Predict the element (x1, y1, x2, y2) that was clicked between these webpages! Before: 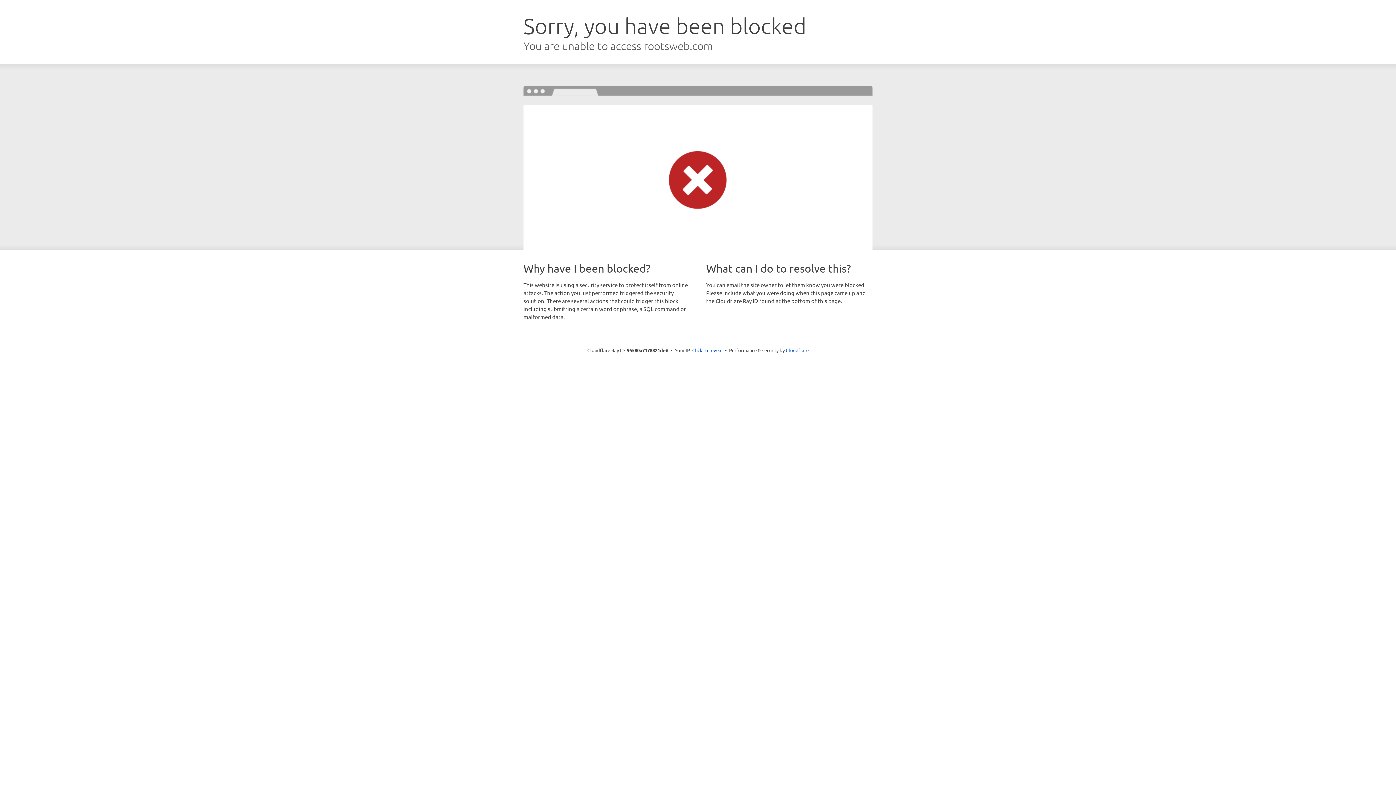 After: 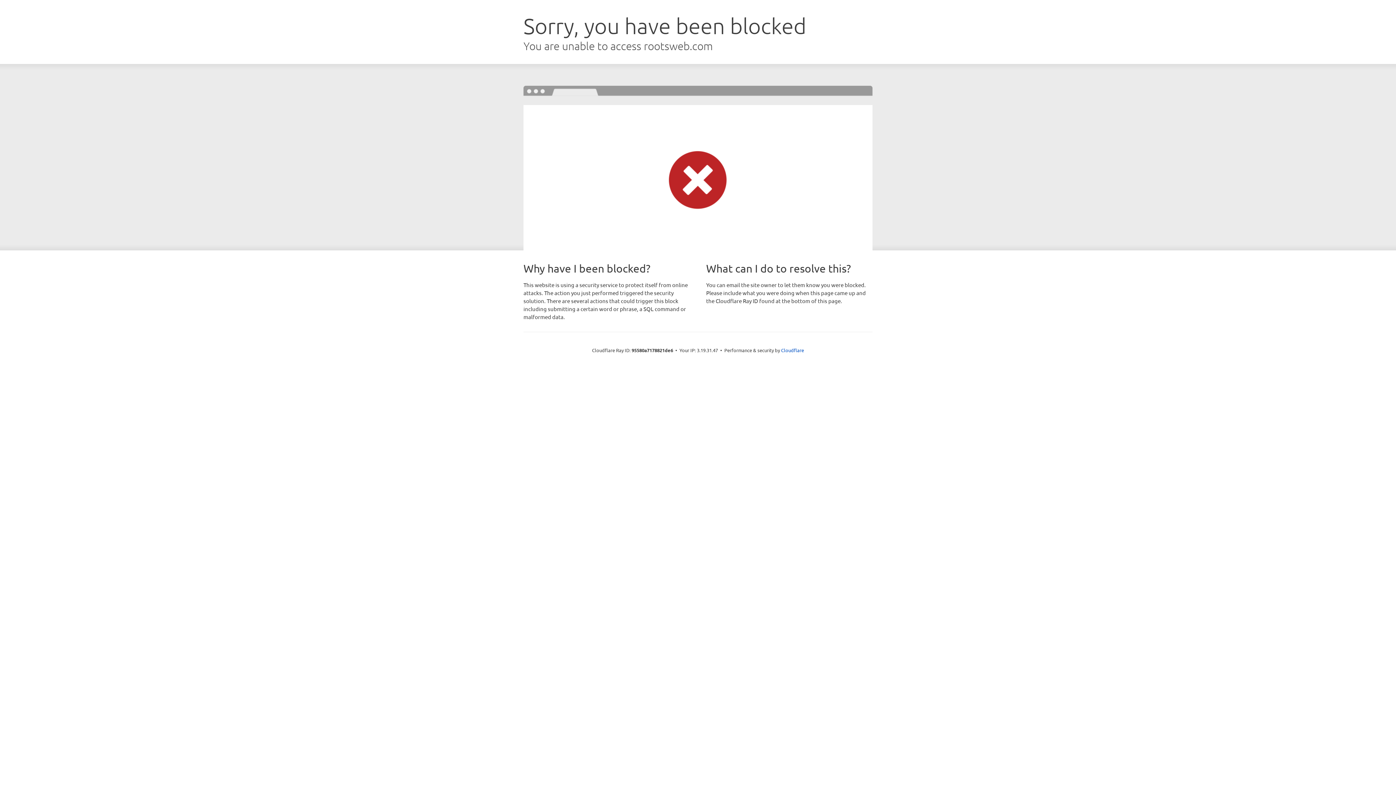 Action: label: Click to reveal bbox: (692, 346, 722, 353)